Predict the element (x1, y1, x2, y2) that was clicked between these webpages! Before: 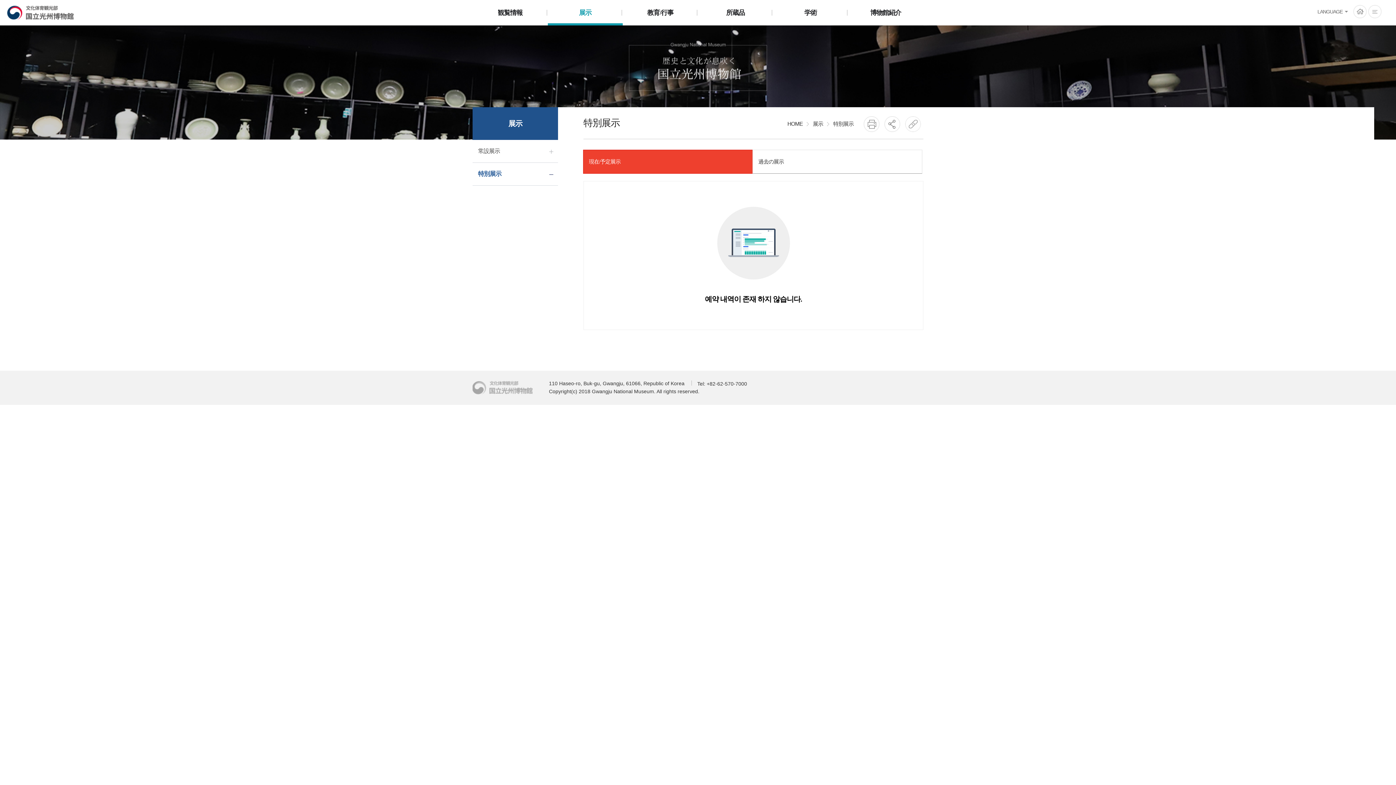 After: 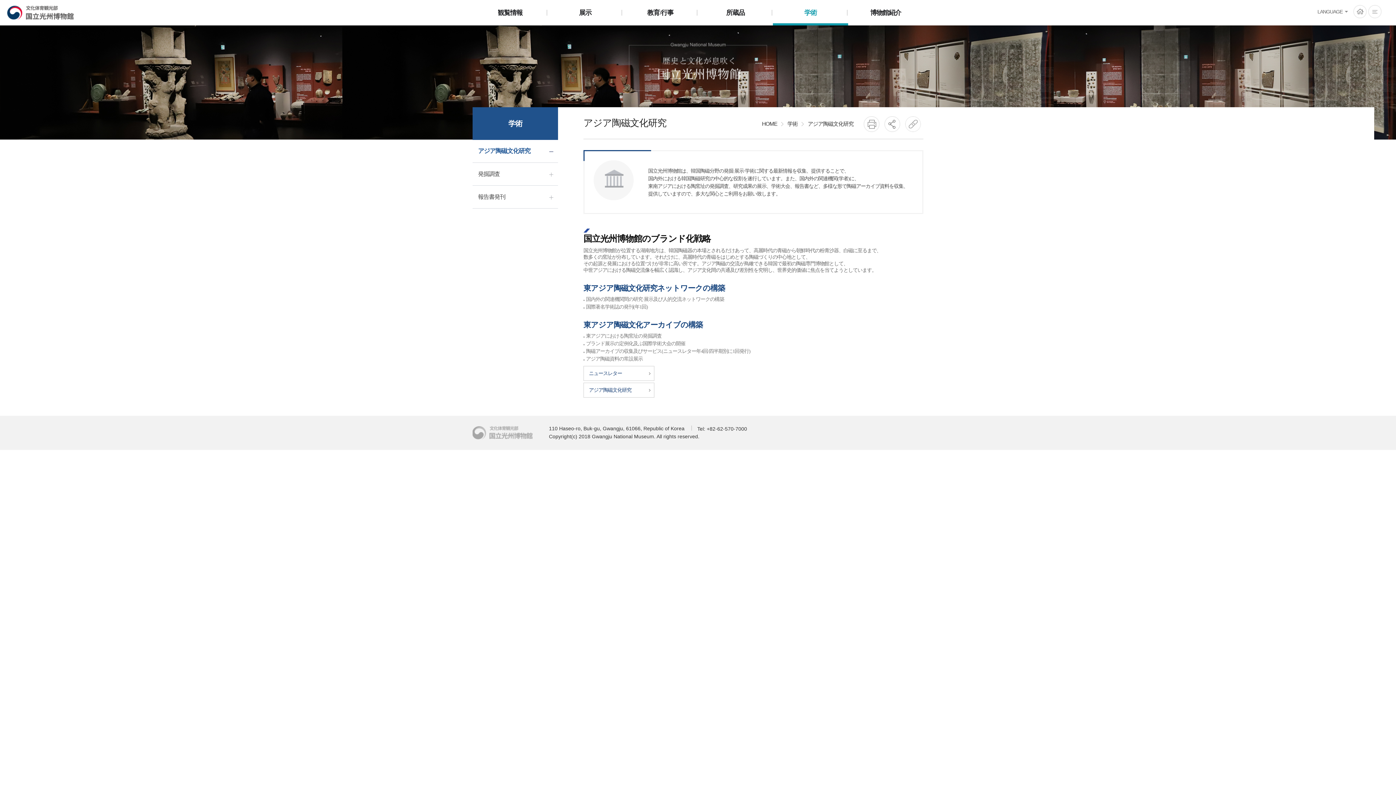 Action: label: 学術 bbox: (773, 0, 848, 24)